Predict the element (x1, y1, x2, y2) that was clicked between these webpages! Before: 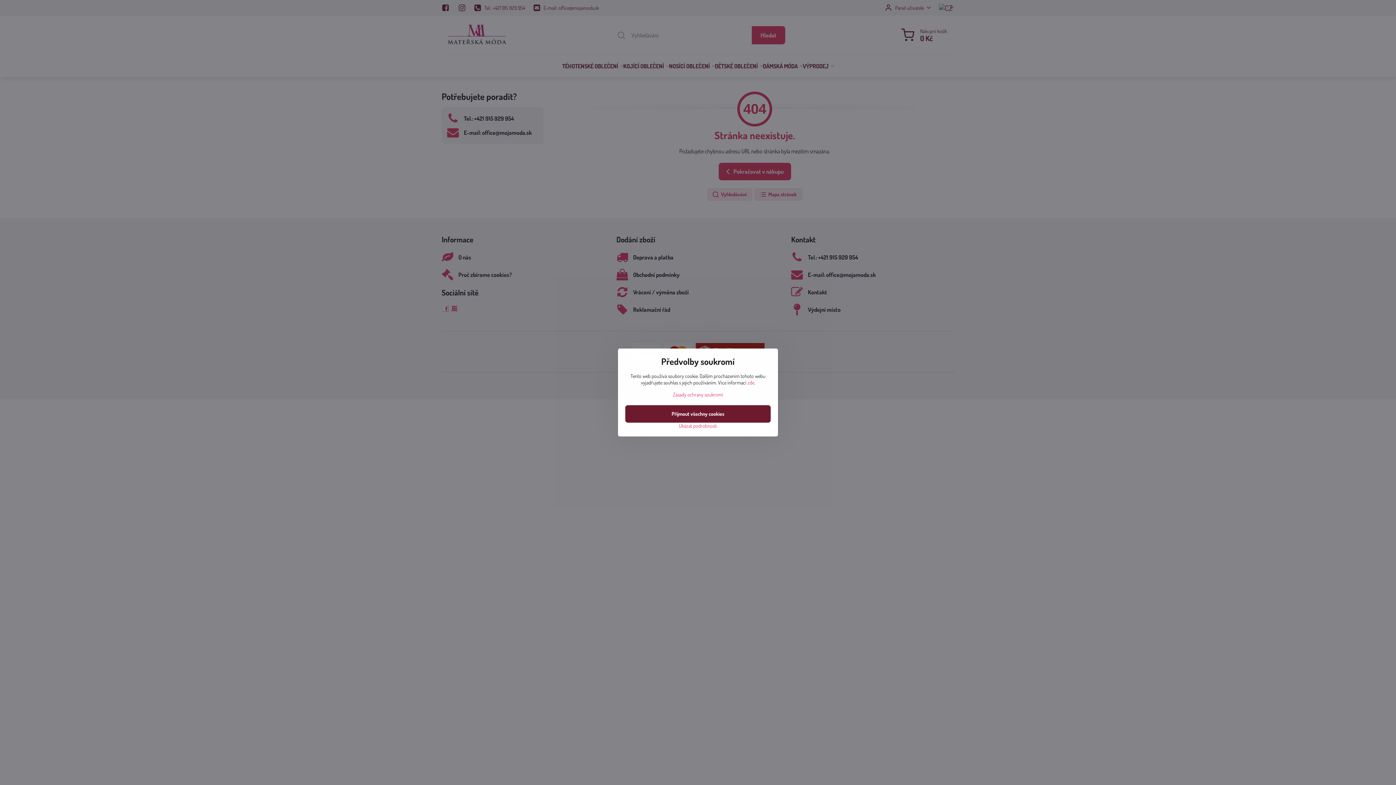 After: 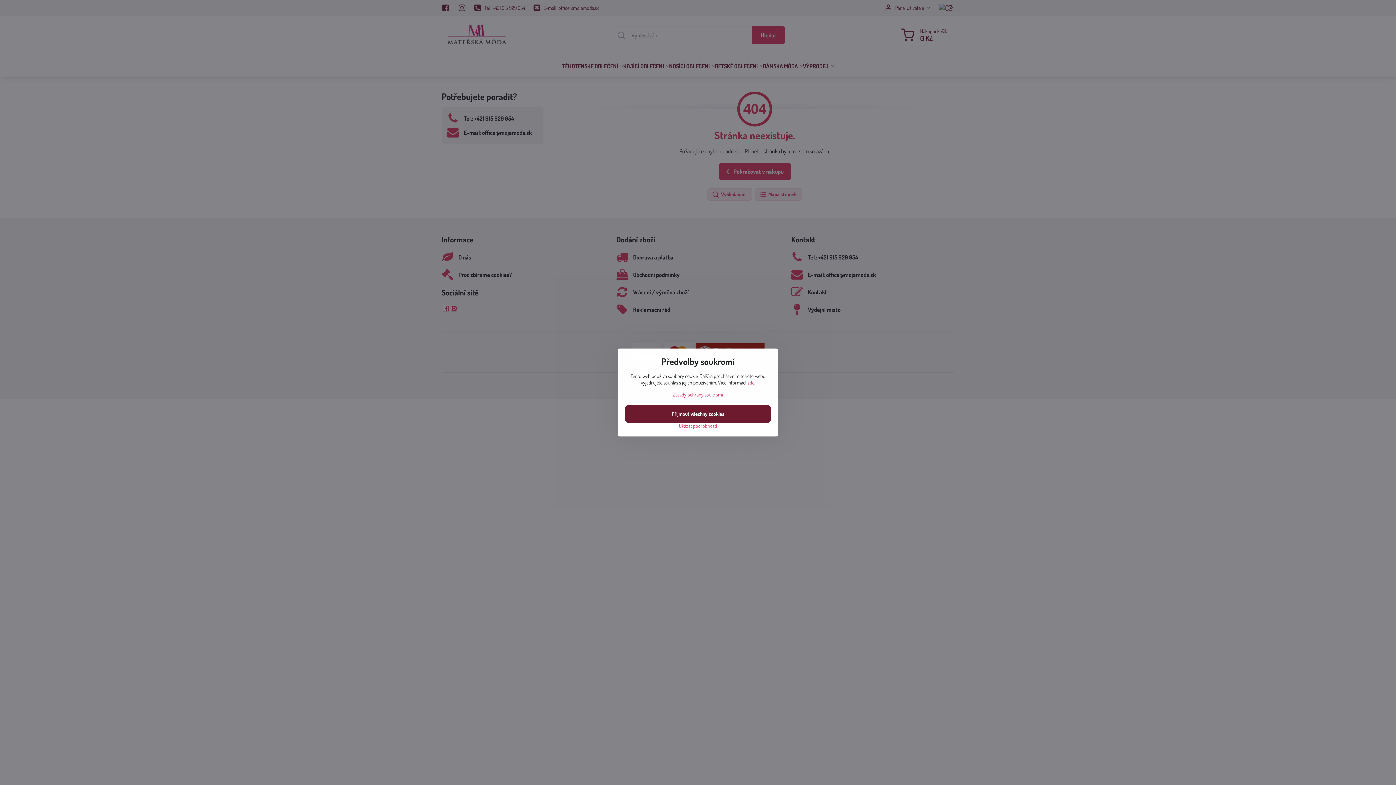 Action: bbox: (747, 379, 754, 385) label: zde